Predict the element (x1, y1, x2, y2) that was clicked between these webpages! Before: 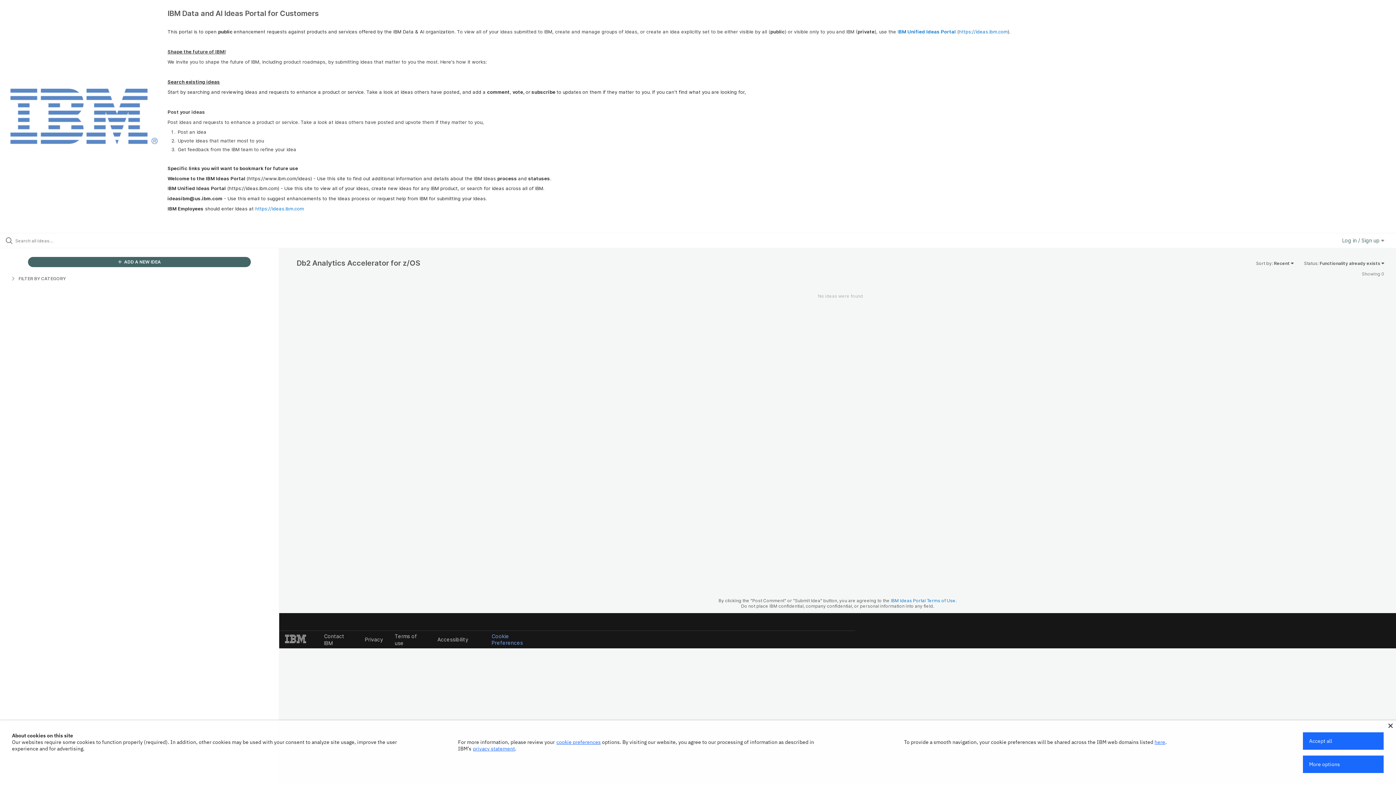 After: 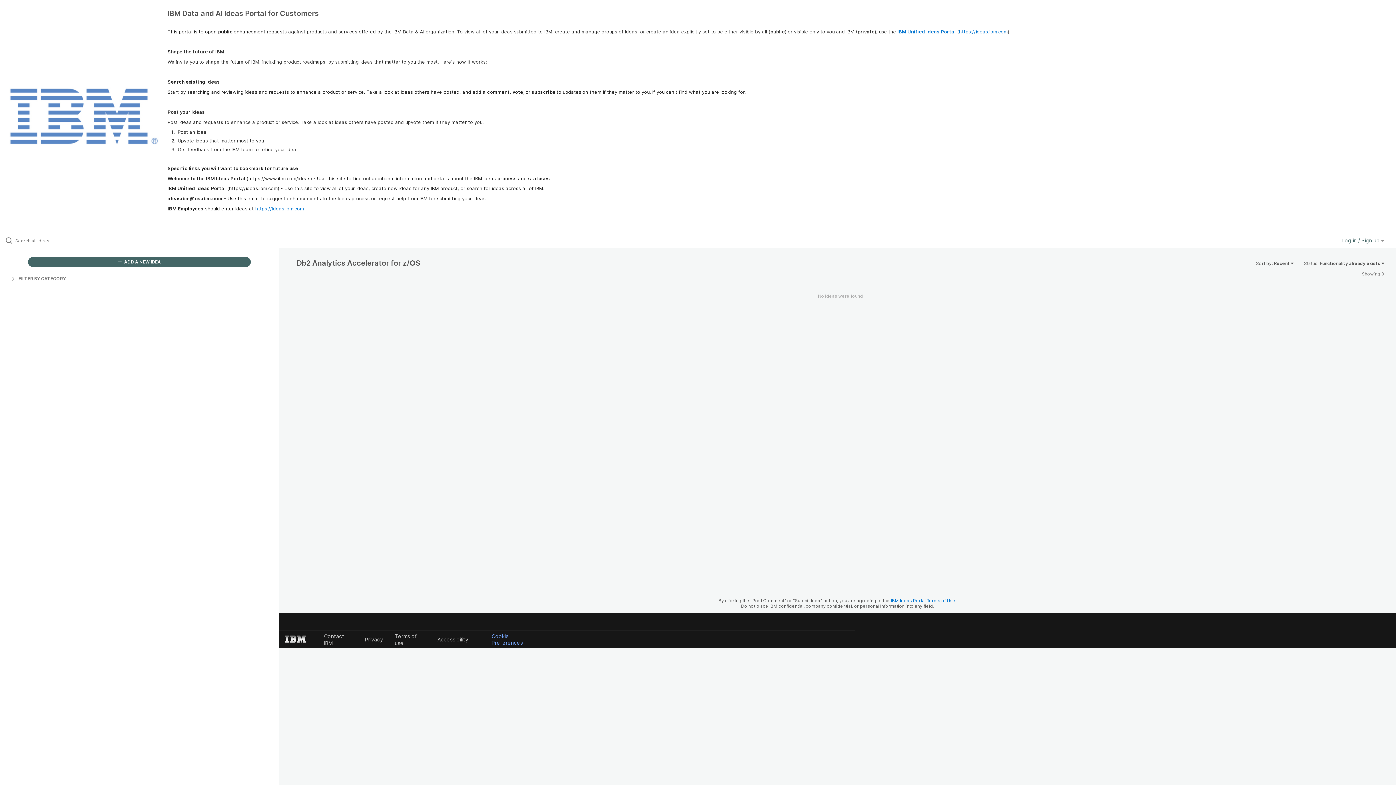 Action: bbox: (1388, 724, 1393, 728)